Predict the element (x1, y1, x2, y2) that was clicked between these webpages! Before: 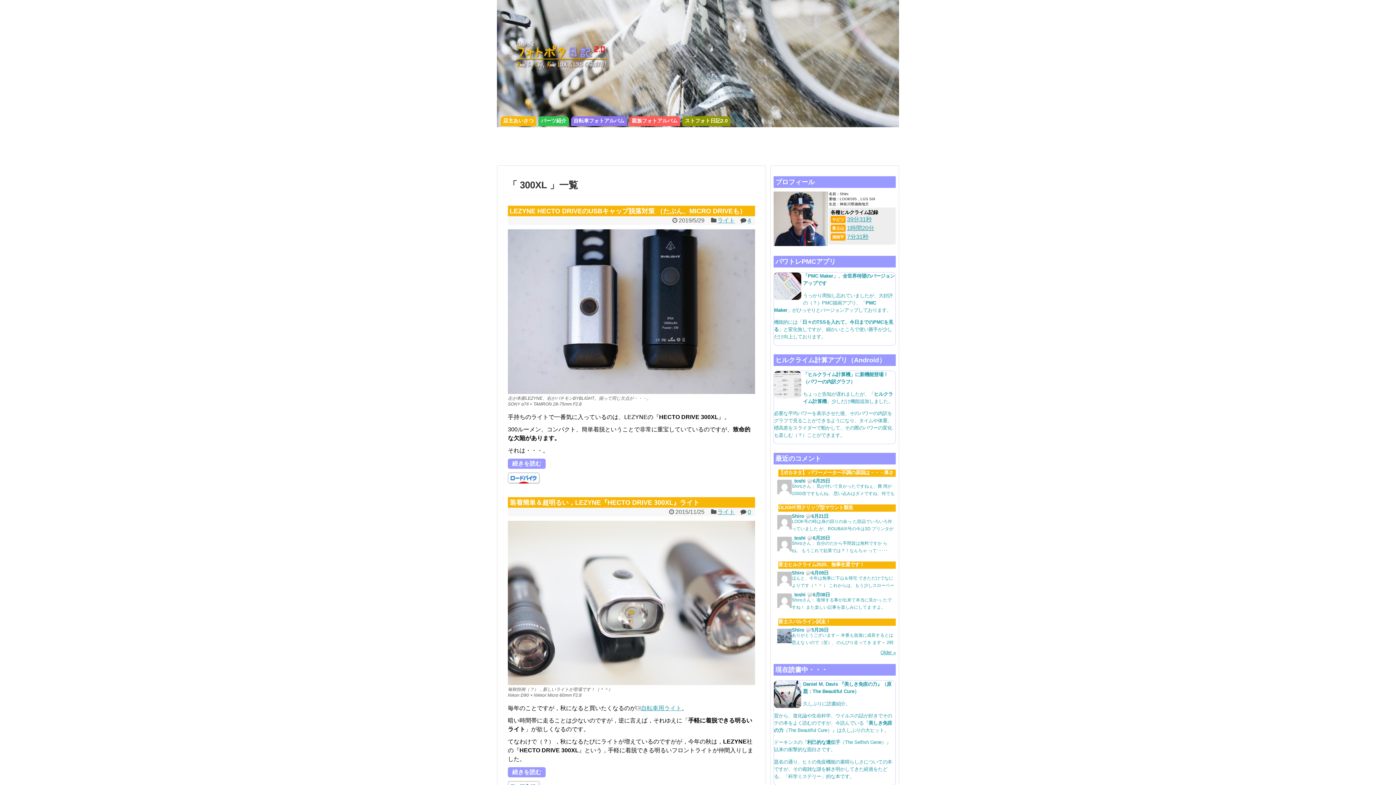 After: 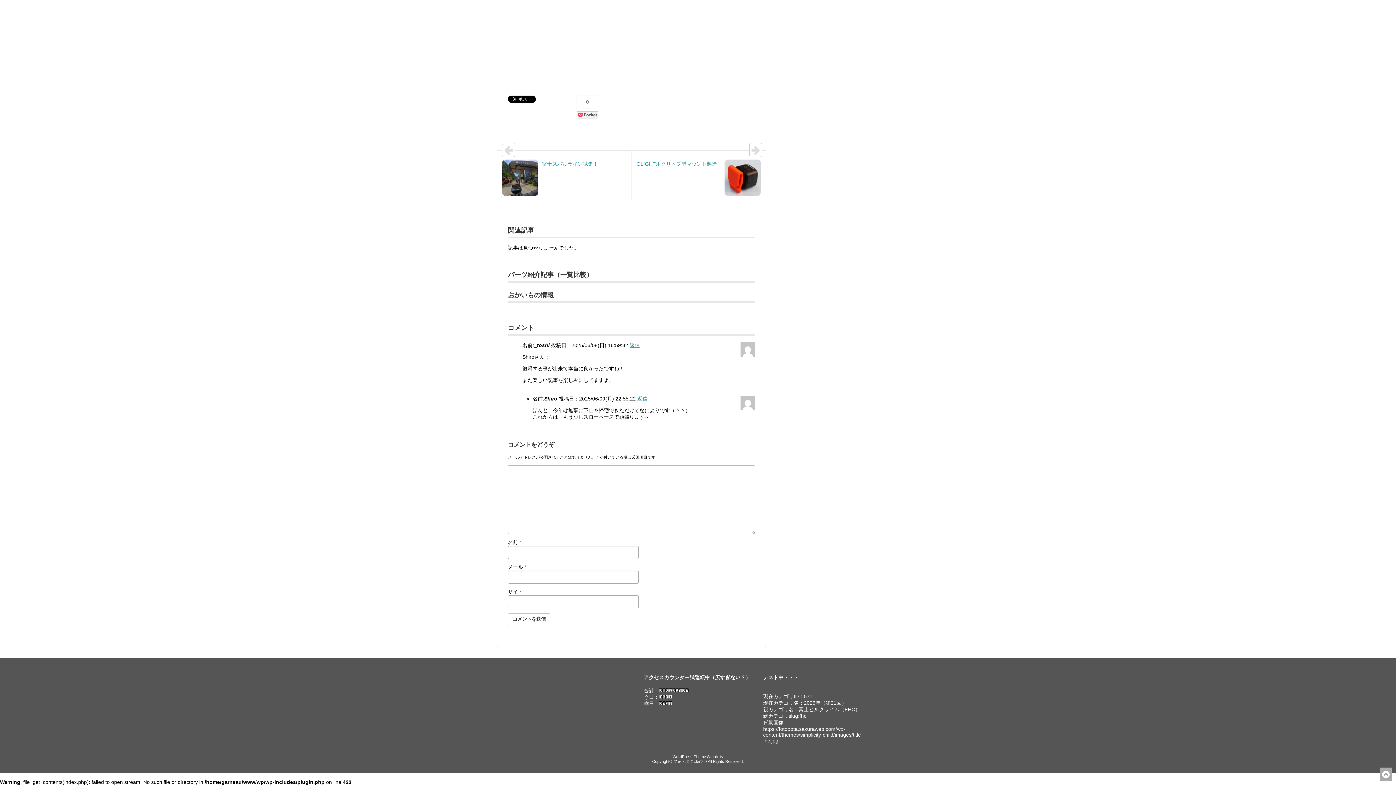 Action: bbox: (777, 570, 896, 589) label: Shiro6月09日

ほんと、今年は無事に下山＆帰宅 できただけでなによりです（＾＾ ） これからは、もう少しスローペー スで頑張ります～